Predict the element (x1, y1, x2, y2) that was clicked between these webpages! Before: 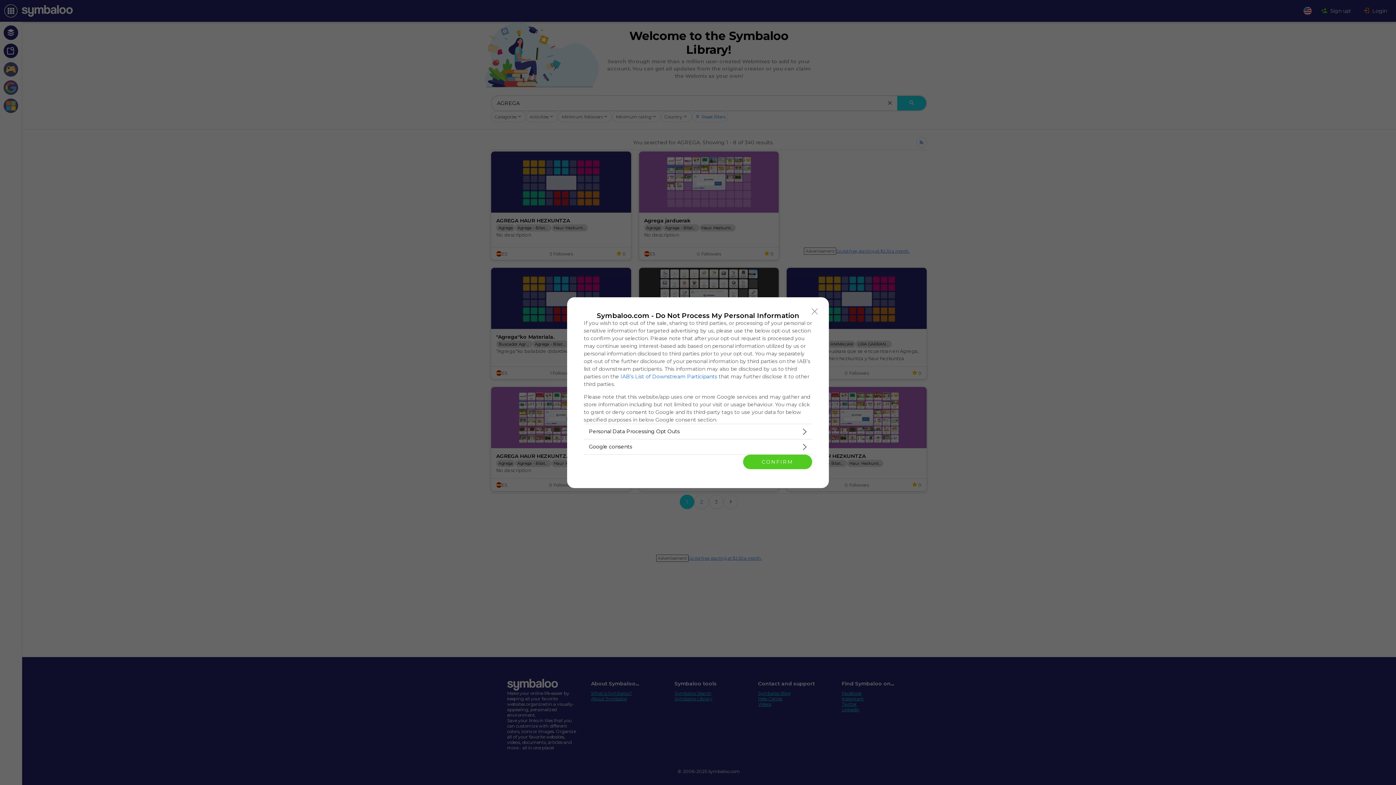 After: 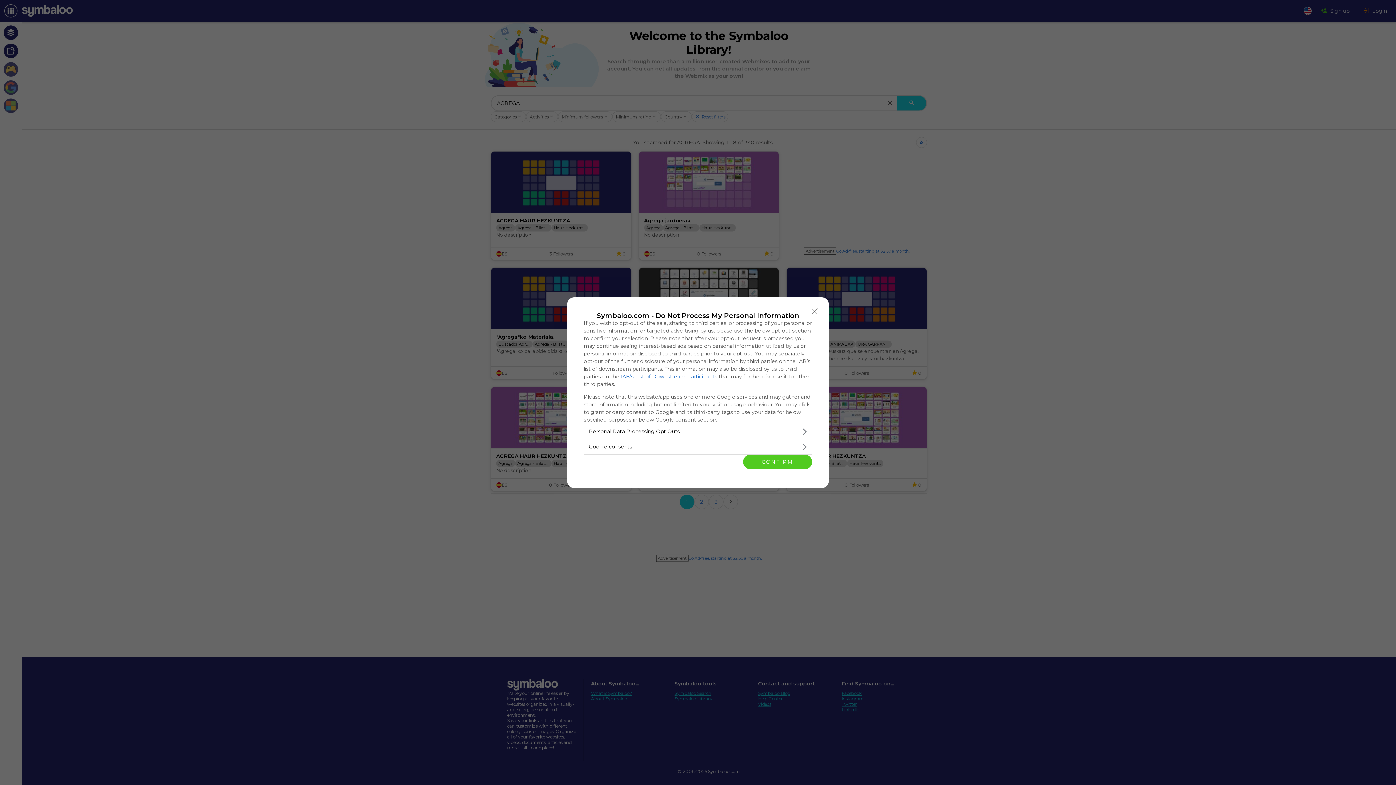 Action: bbox: (620, 373, 717, 379) label: IAB’s List of Downstream Participants